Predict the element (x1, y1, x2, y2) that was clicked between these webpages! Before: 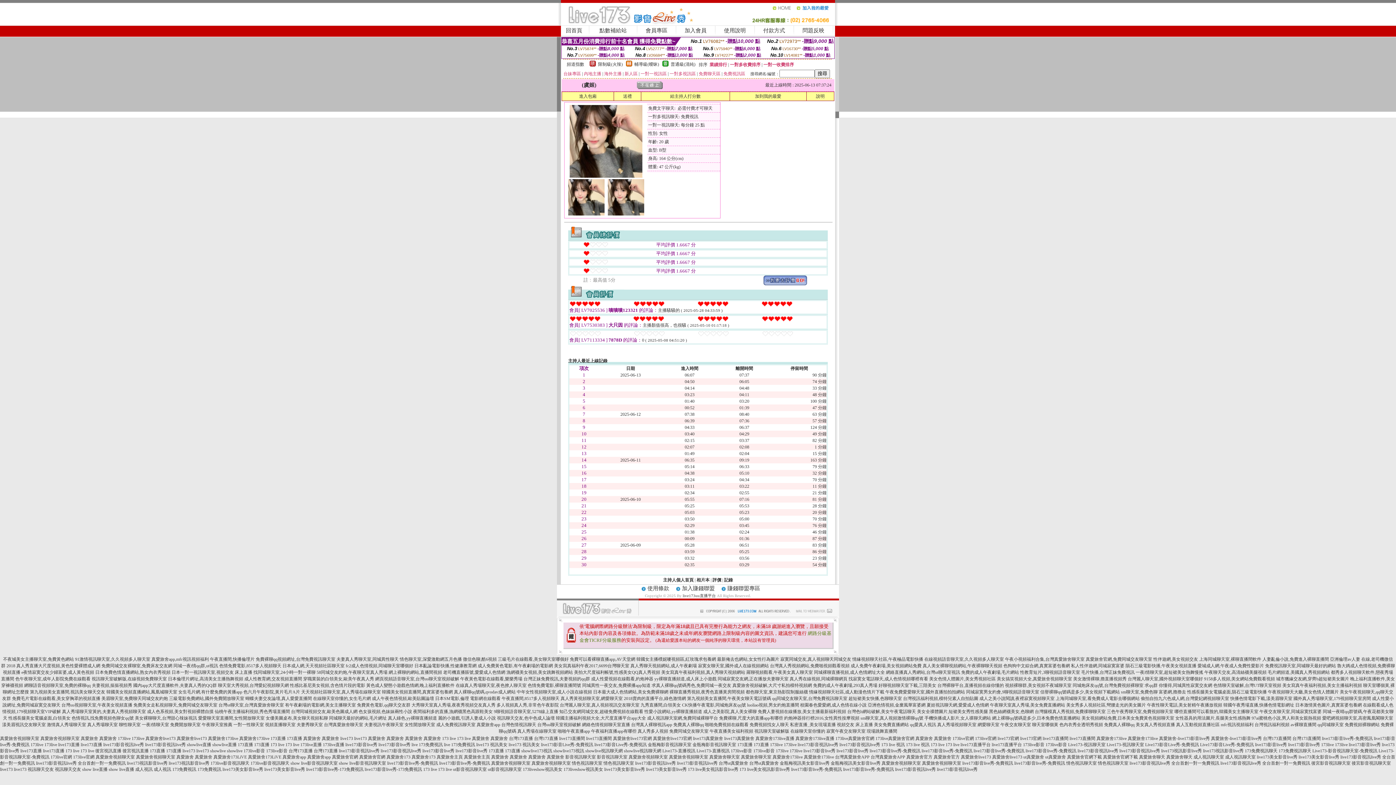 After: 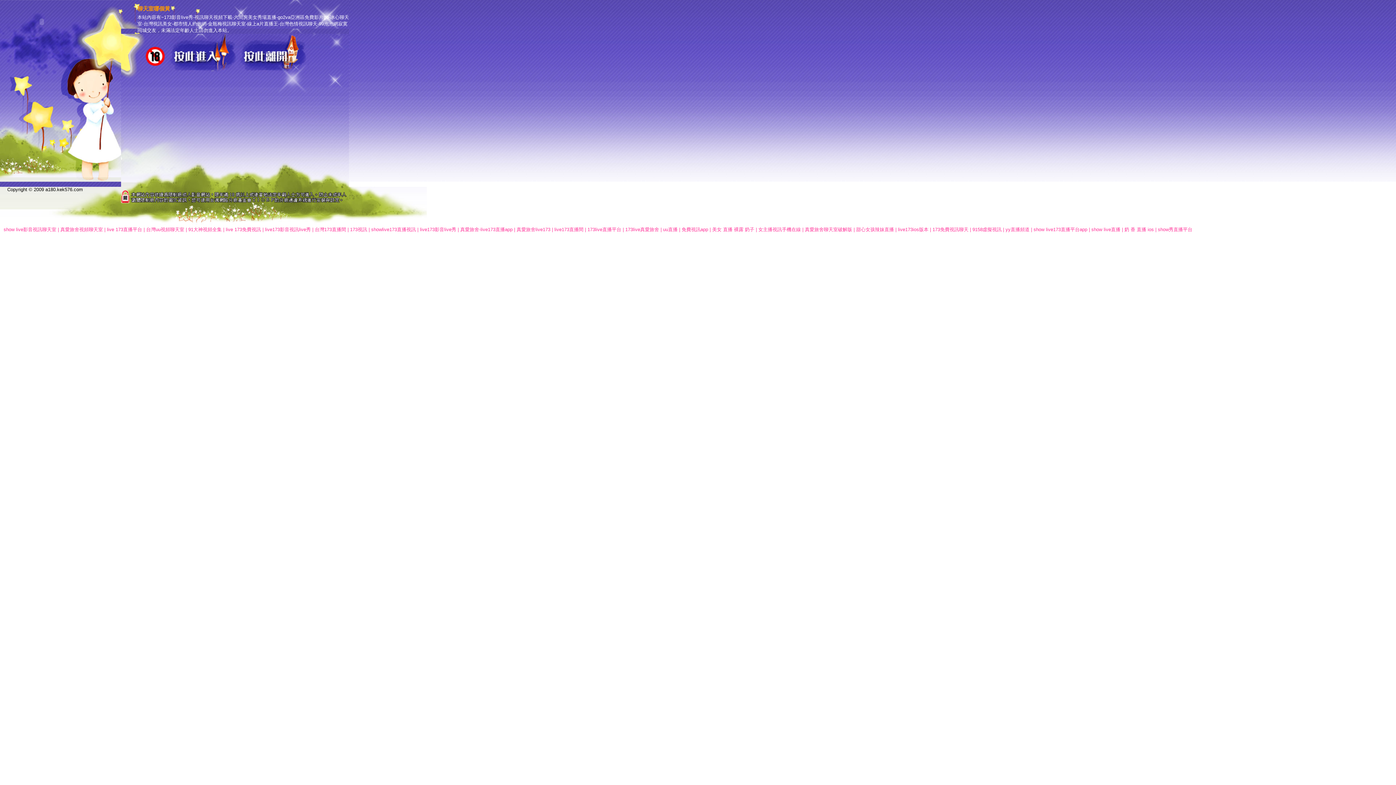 Action: bbox: (1032, 722, 1058, 727) label: 聊天室哪個黃